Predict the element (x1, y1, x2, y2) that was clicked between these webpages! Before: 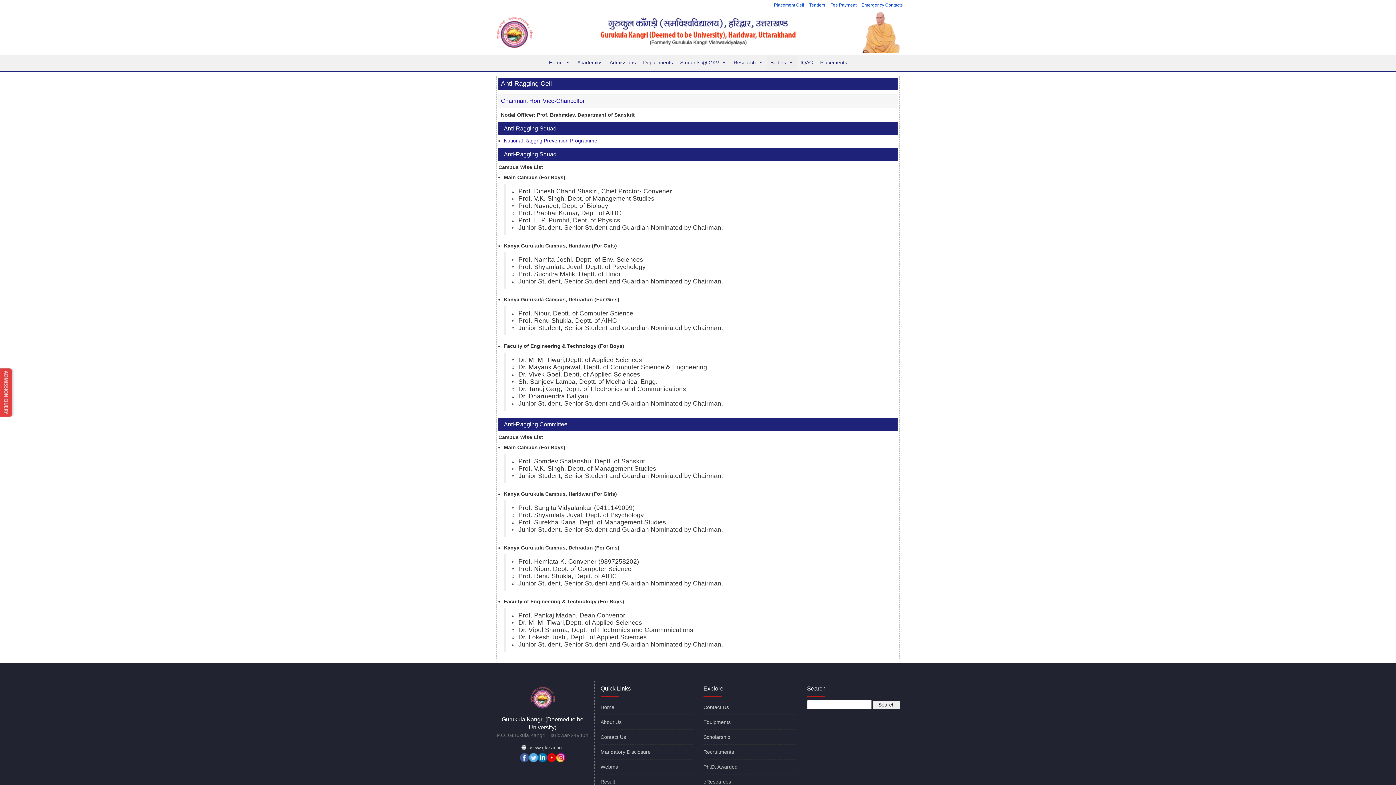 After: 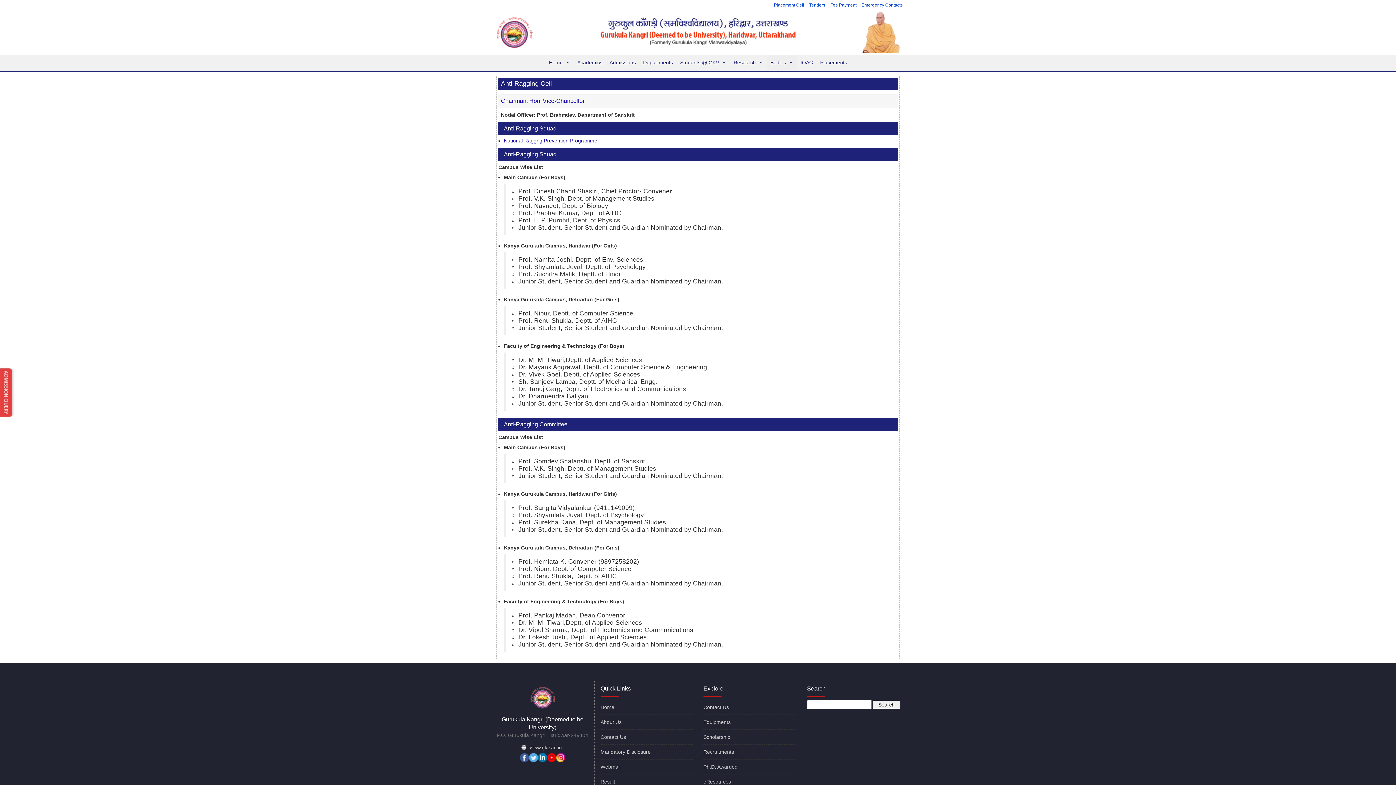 Action: bbox: (556, 754, 565, 760)